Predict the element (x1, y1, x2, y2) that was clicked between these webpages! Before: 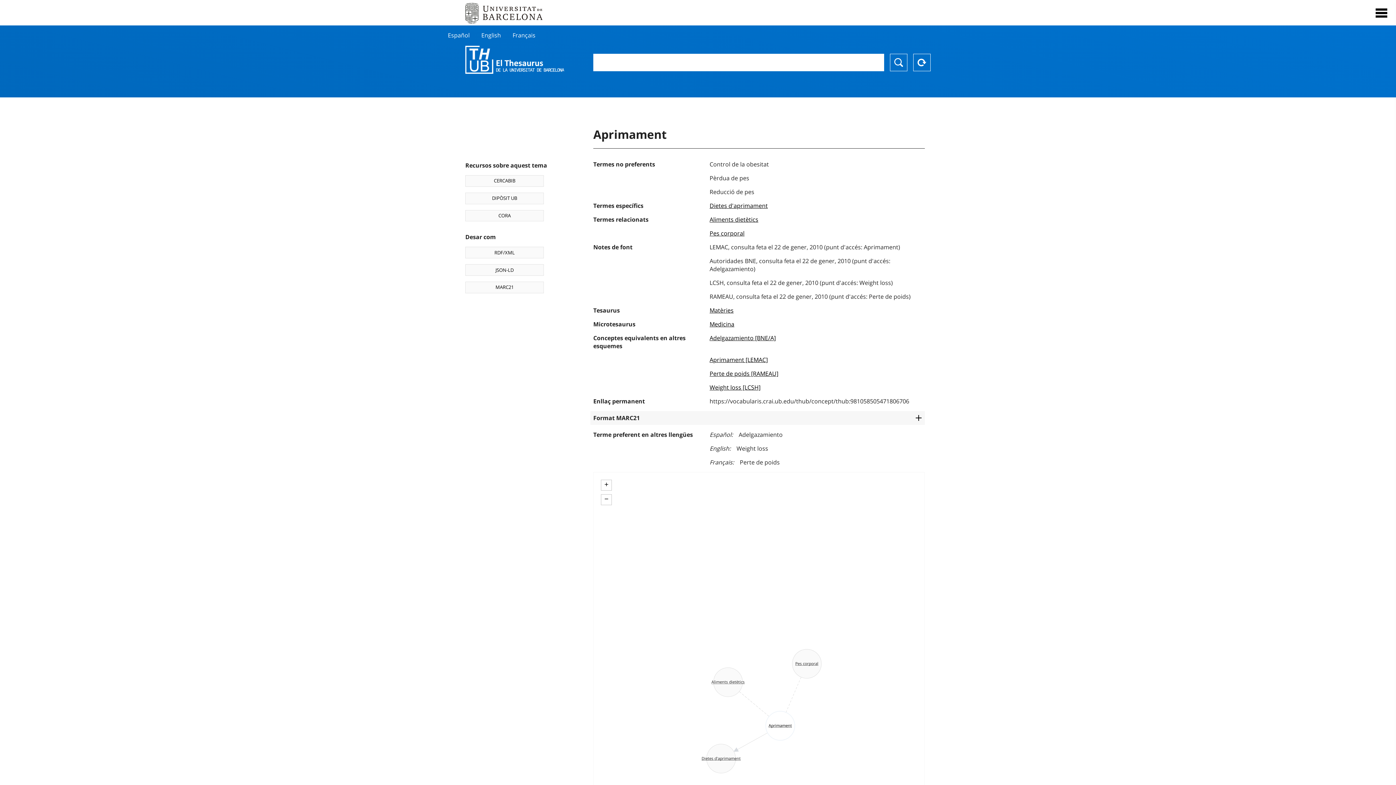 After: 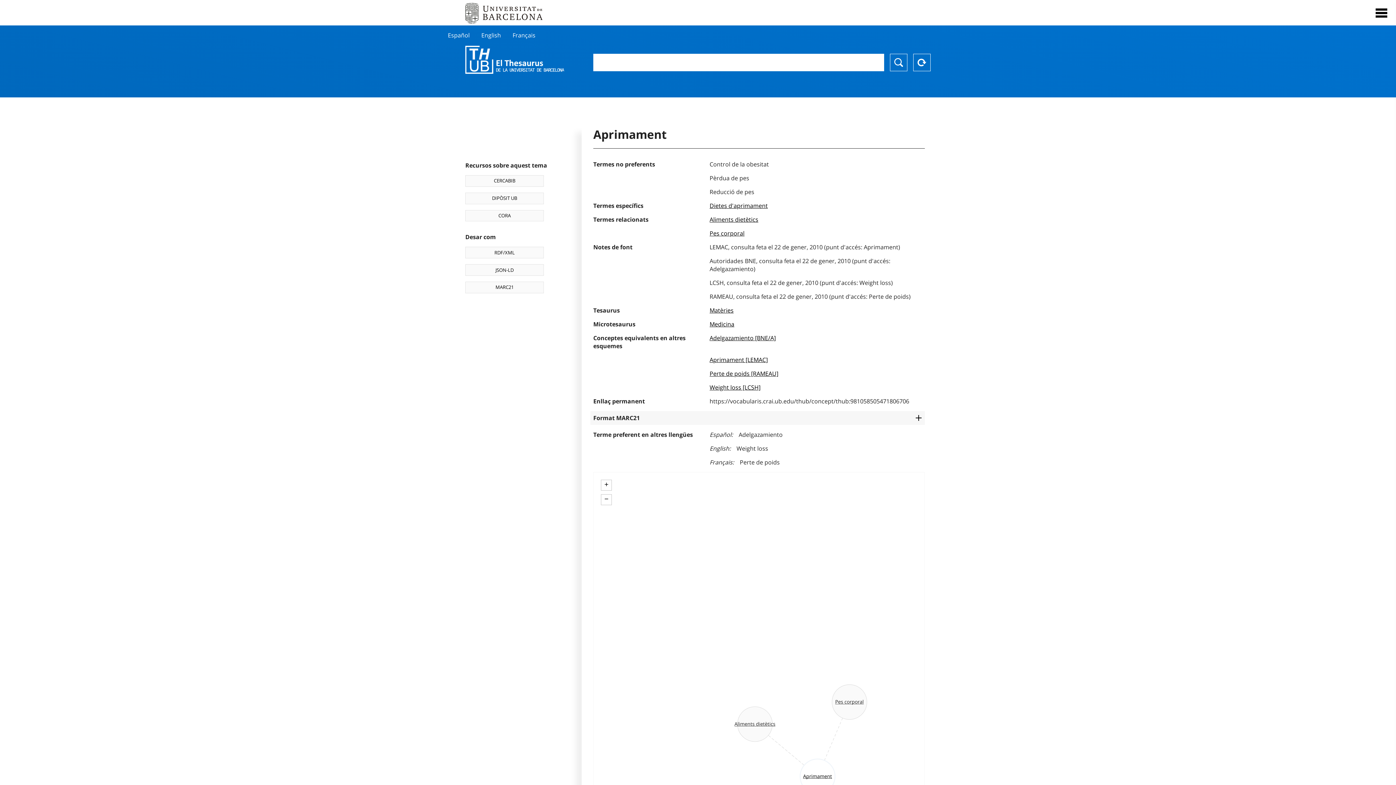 Action: bbox: (601, 480, 612, 490) label: Zoom in